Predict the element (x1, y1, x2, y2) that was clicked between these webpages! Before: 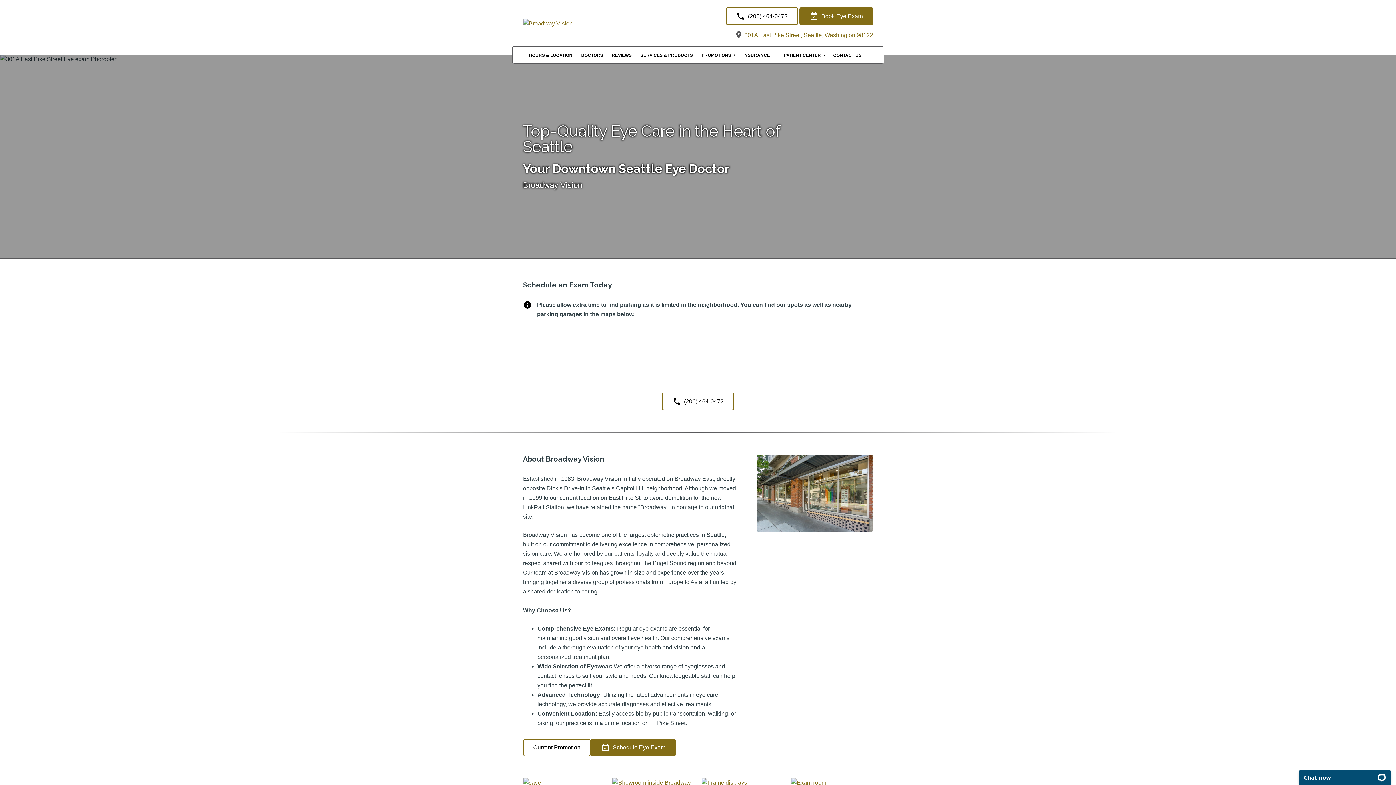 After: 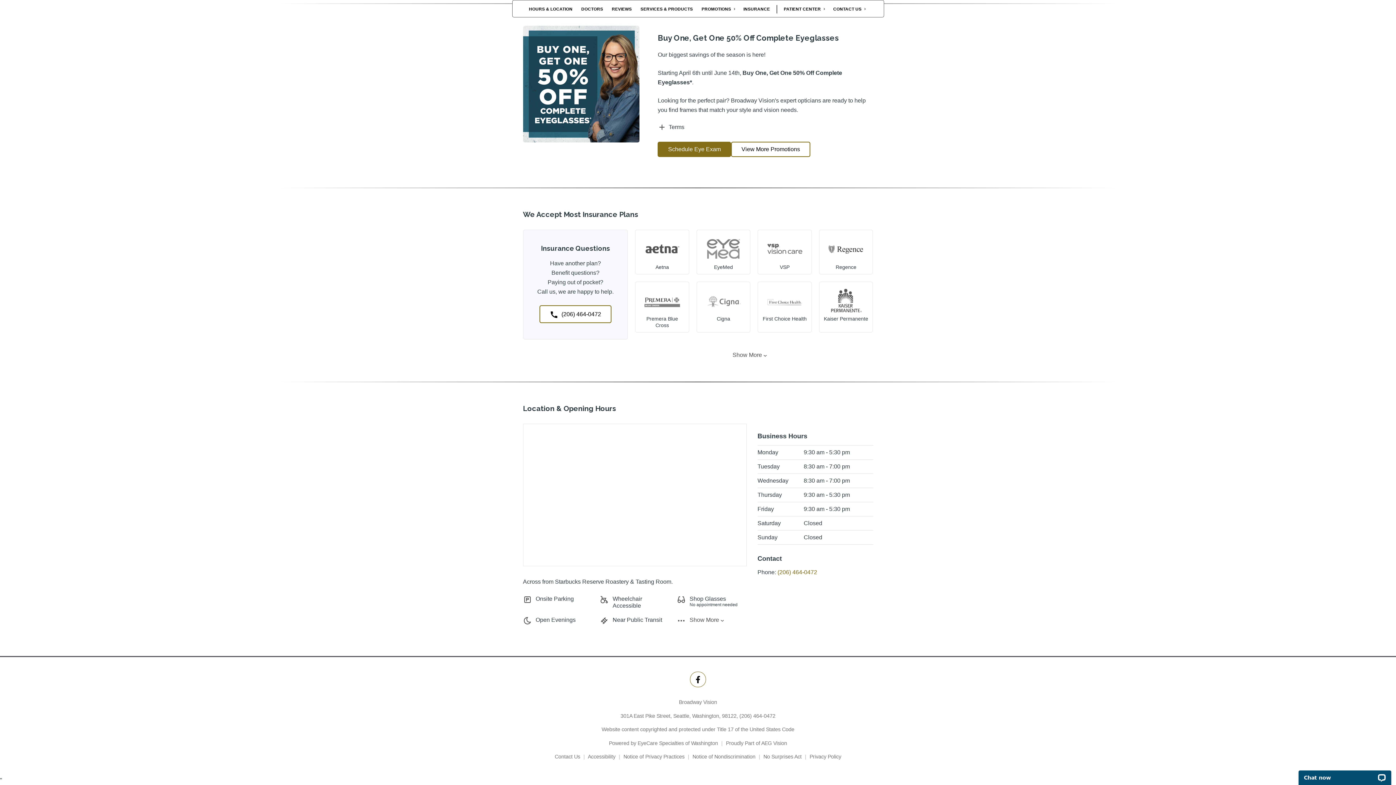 Action: bbox: (525, 51, 576, 59) label: HOURS & LOCATION